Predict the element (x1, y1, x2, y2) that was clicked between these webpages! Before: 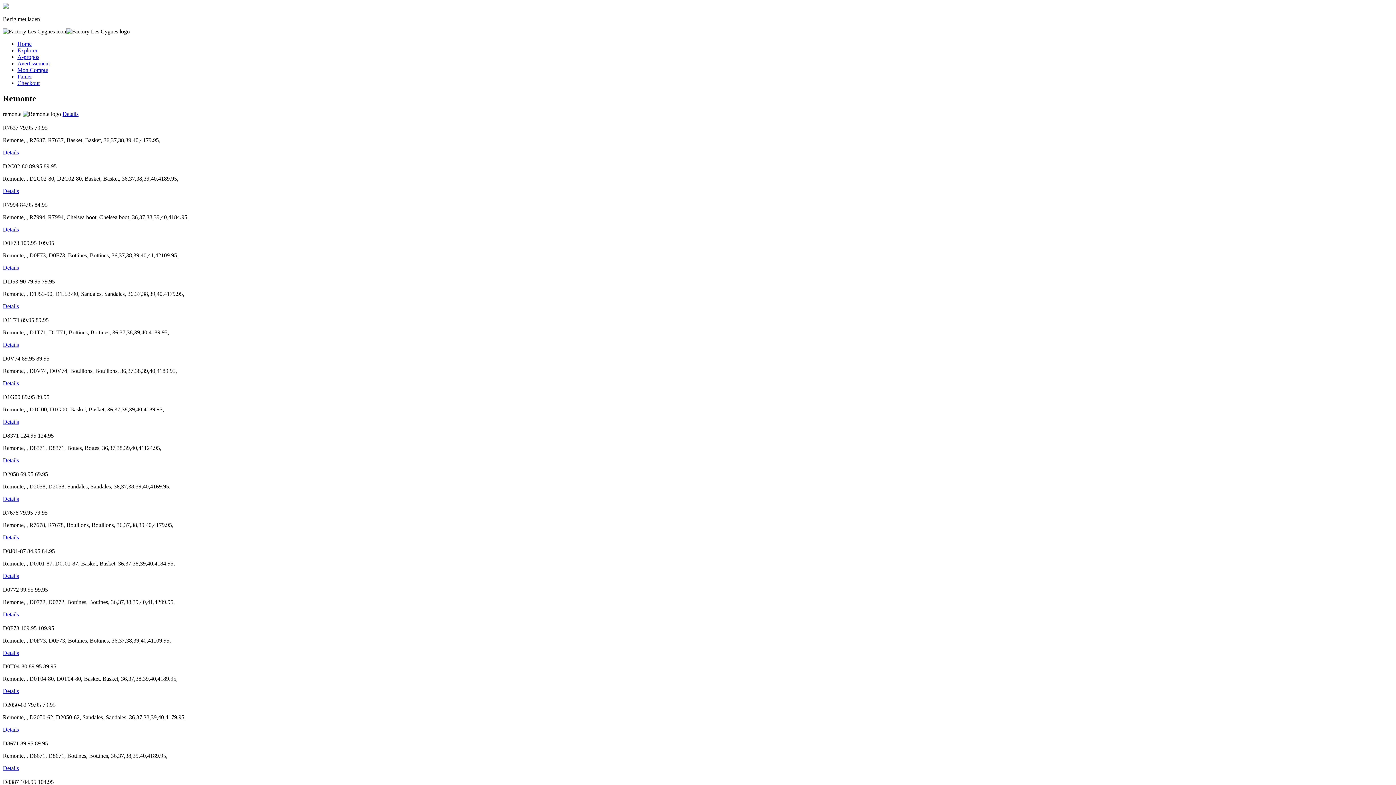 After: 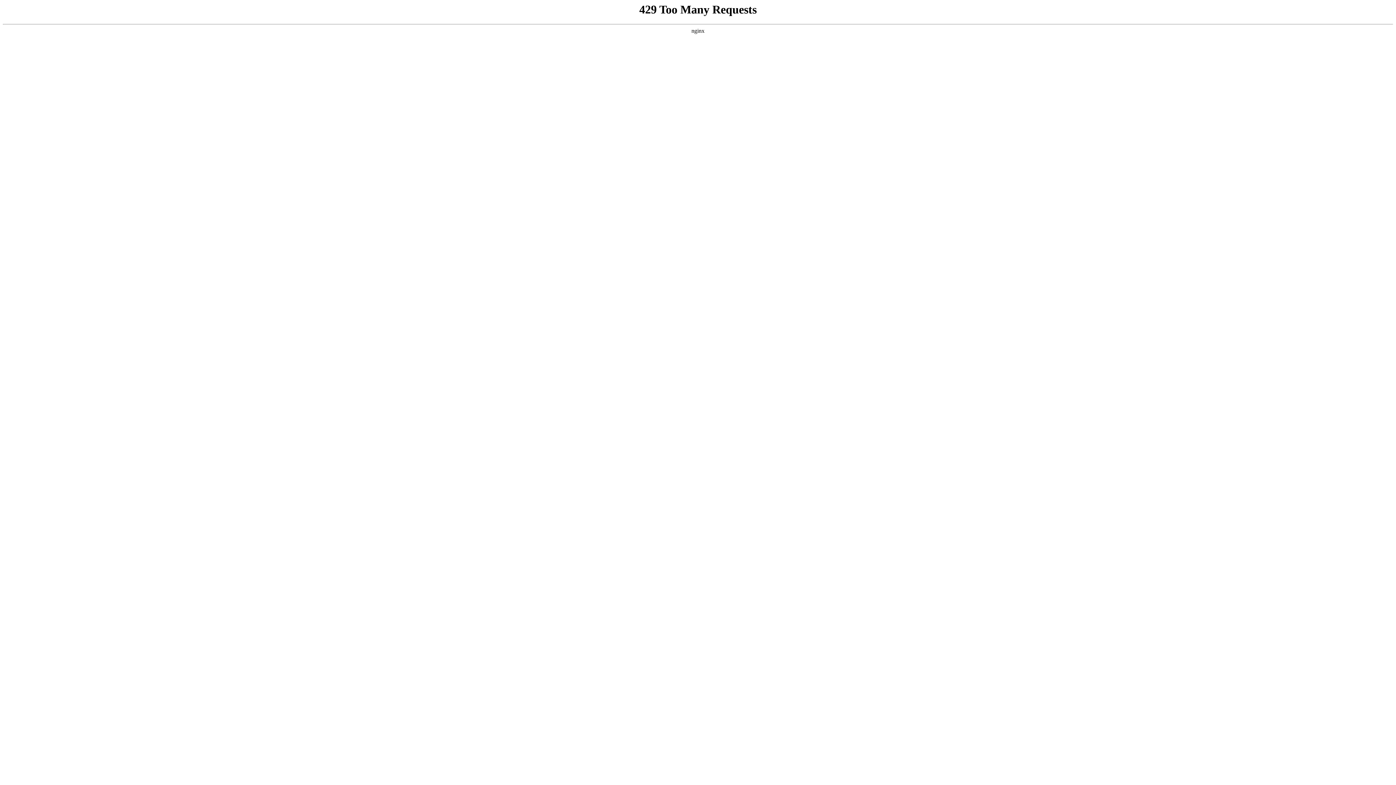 Action: bbox: (2, 727, 18, 733) label: Voir les détails